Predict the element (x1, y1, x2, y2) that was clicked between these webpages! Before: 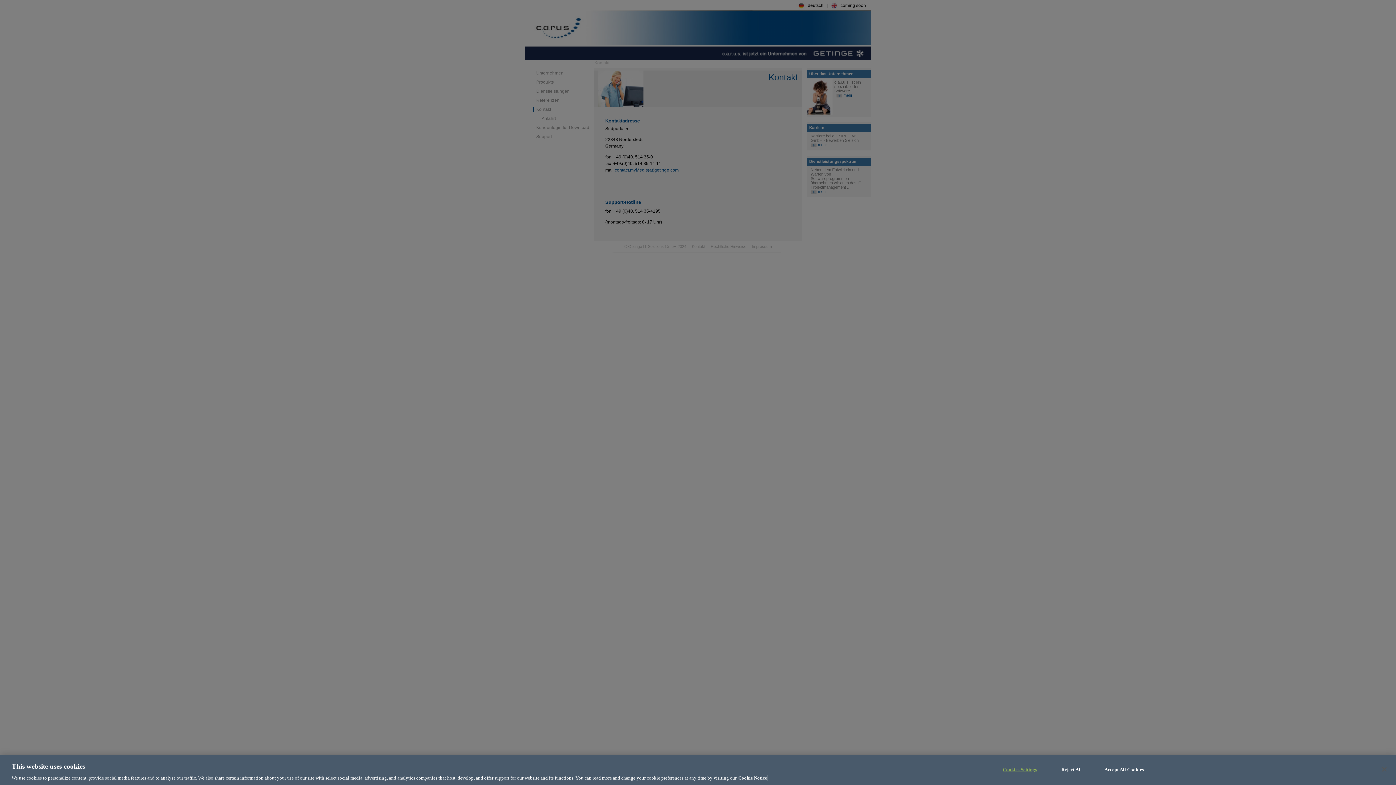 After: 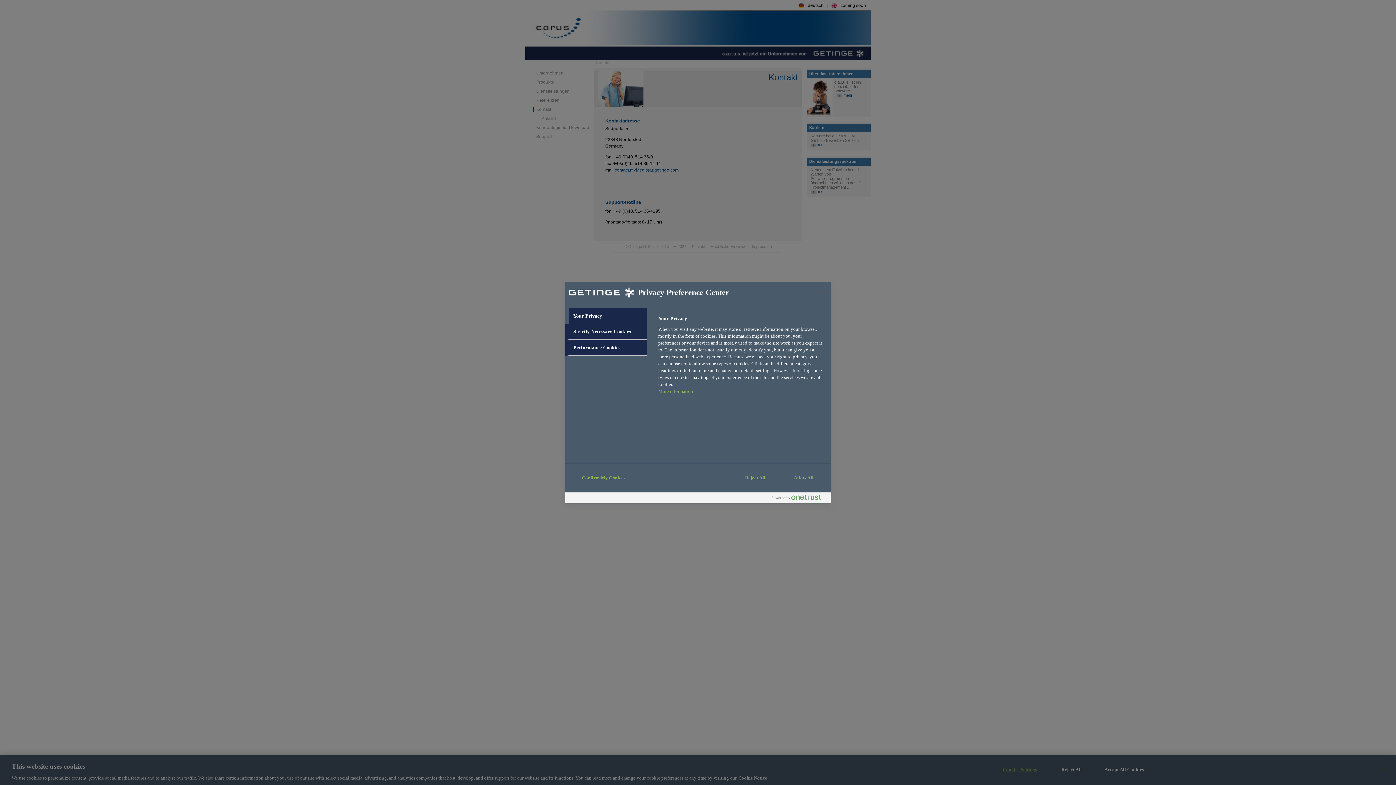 Action: label: Cookies Settings bbox: (997, 762, 1042, 776)